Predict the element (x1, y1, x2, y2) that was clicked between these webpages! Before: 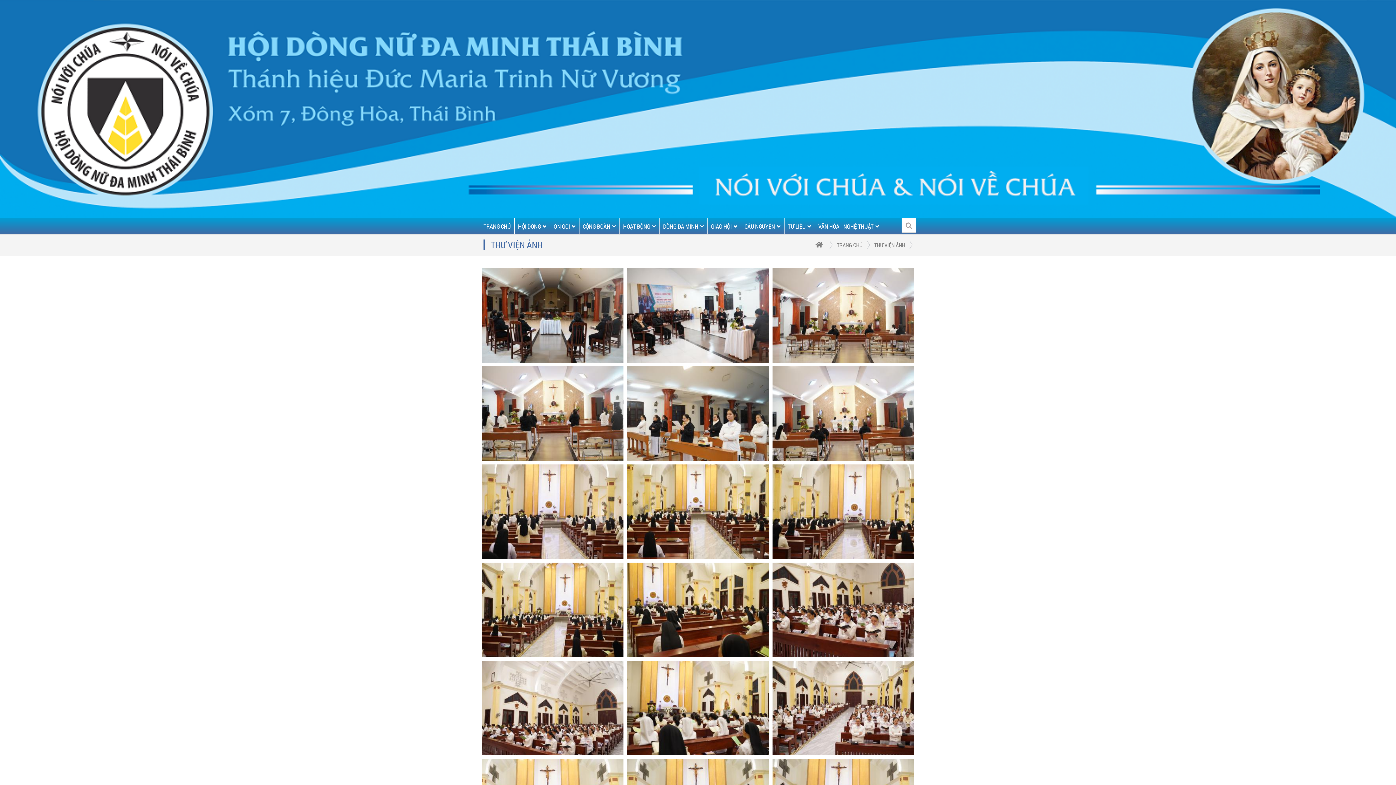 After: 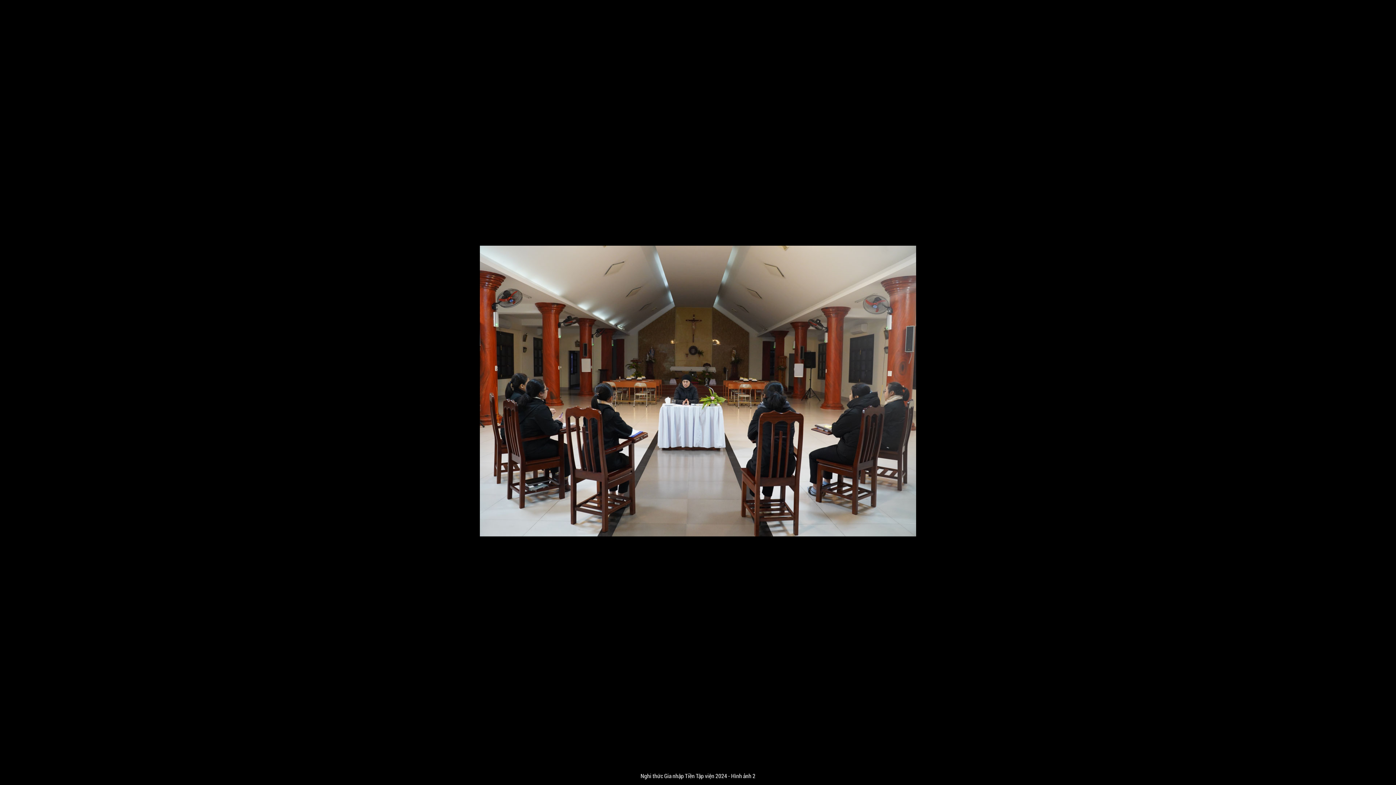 Action: bbox: (480, 266, 625, 364)